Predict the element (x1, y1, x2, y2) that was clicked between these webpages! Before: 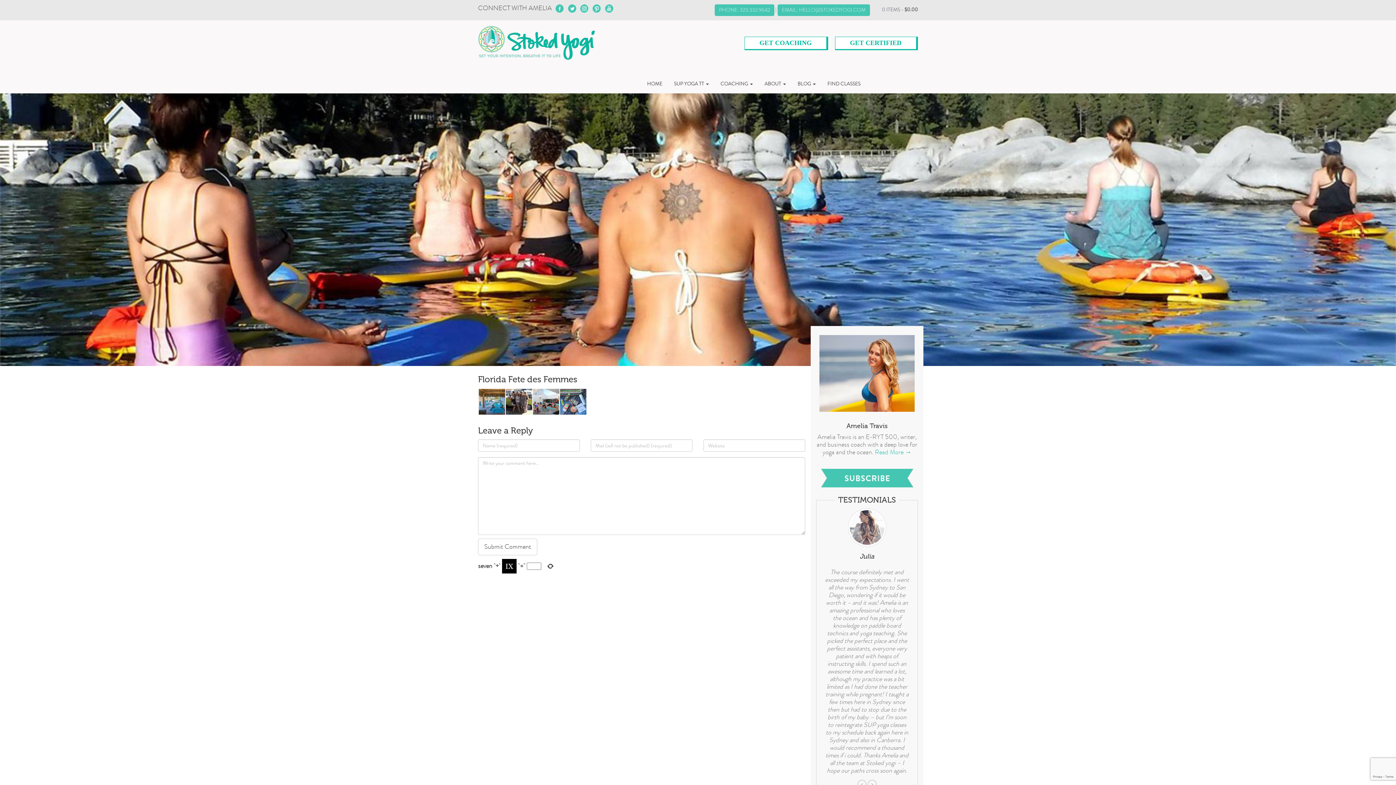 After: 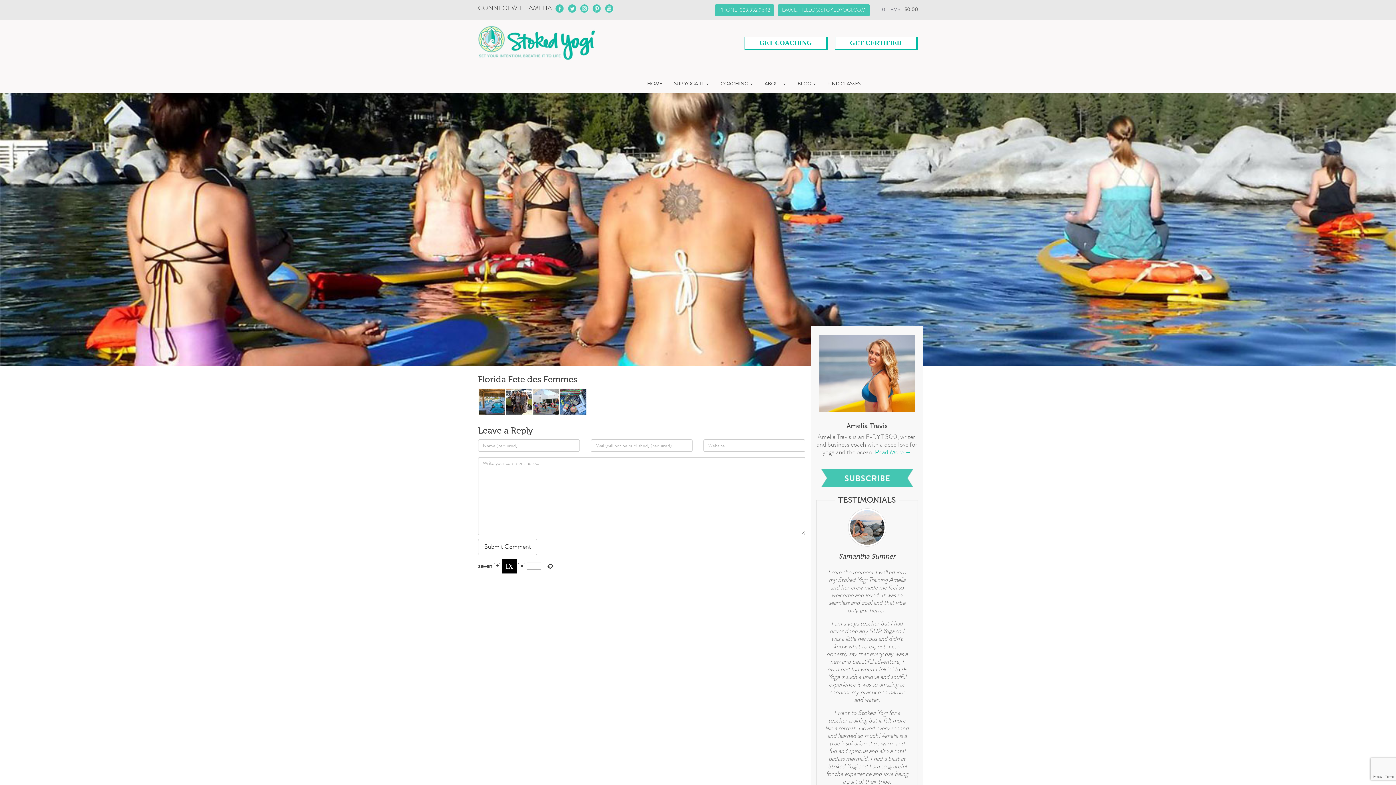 Action: label:   bbox: (568, 3, 580, 12)